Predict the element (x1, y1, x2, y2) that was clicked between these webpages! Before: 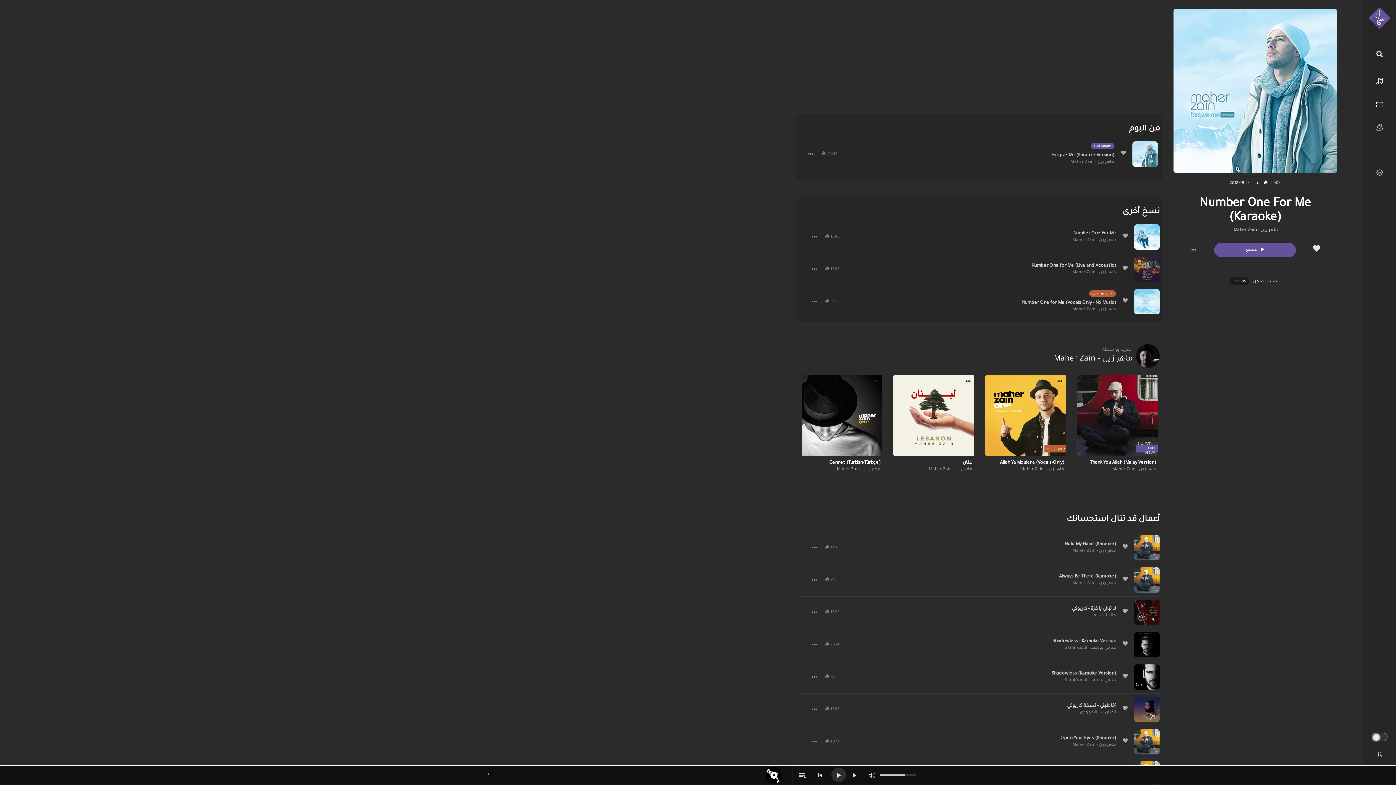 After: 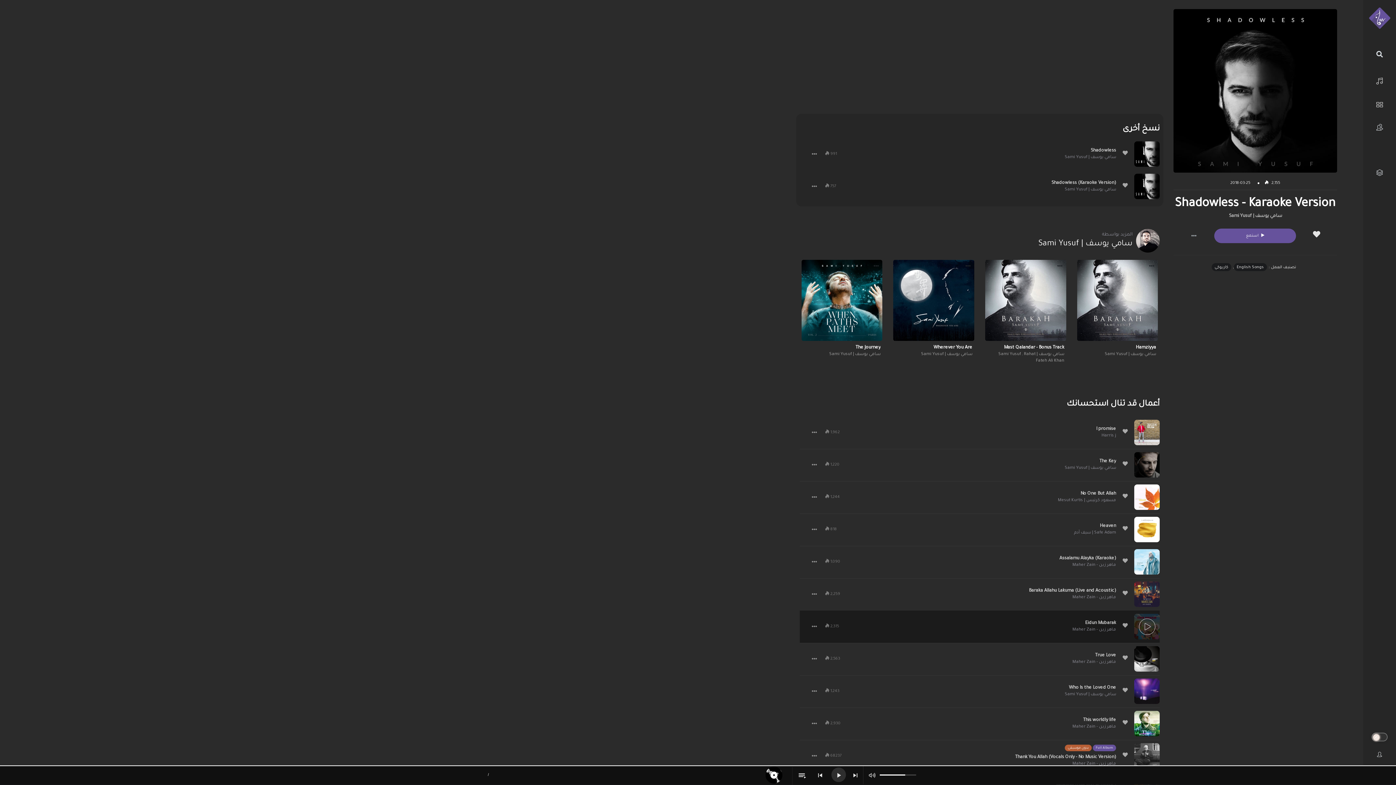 Action: bbox: (843, 638, 1116, 645) label: Shadowless - Karaoke Version